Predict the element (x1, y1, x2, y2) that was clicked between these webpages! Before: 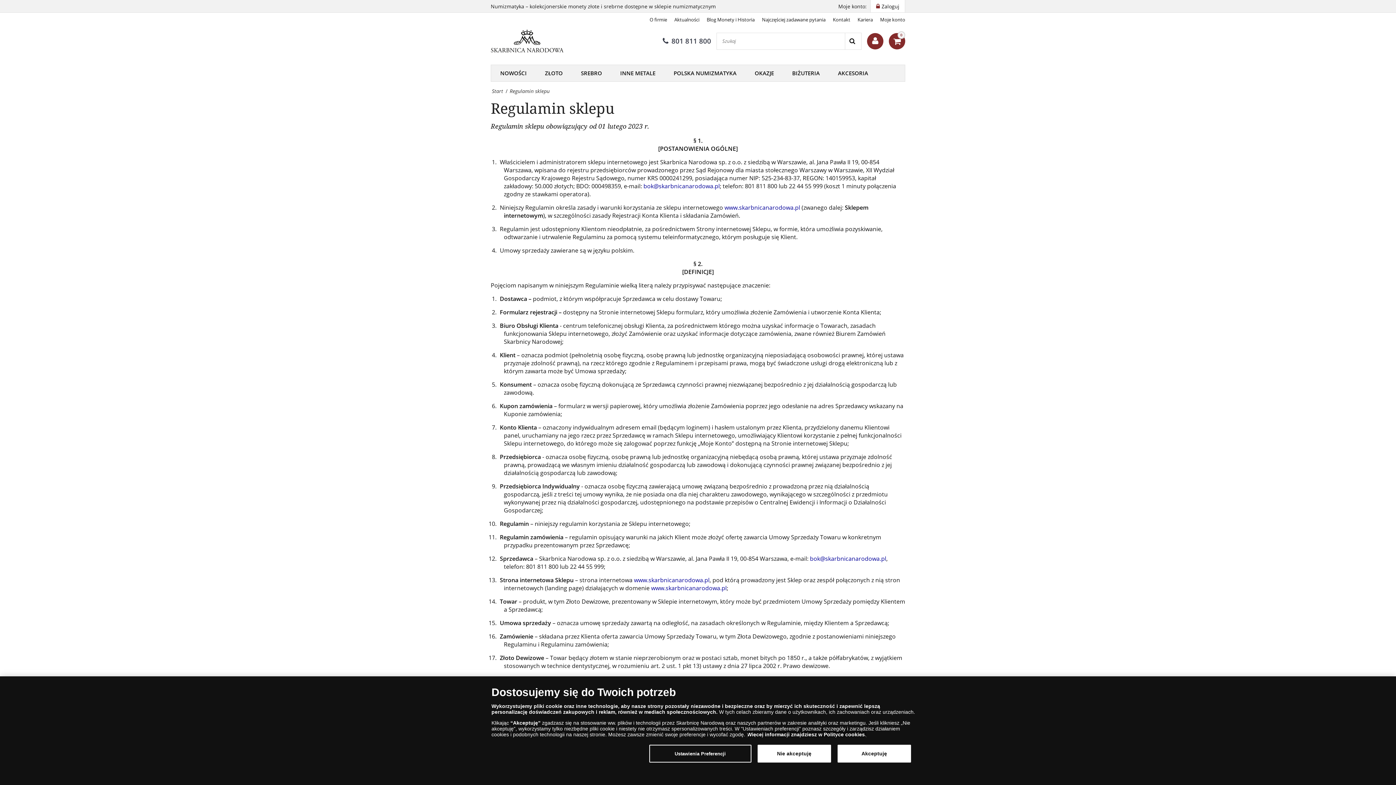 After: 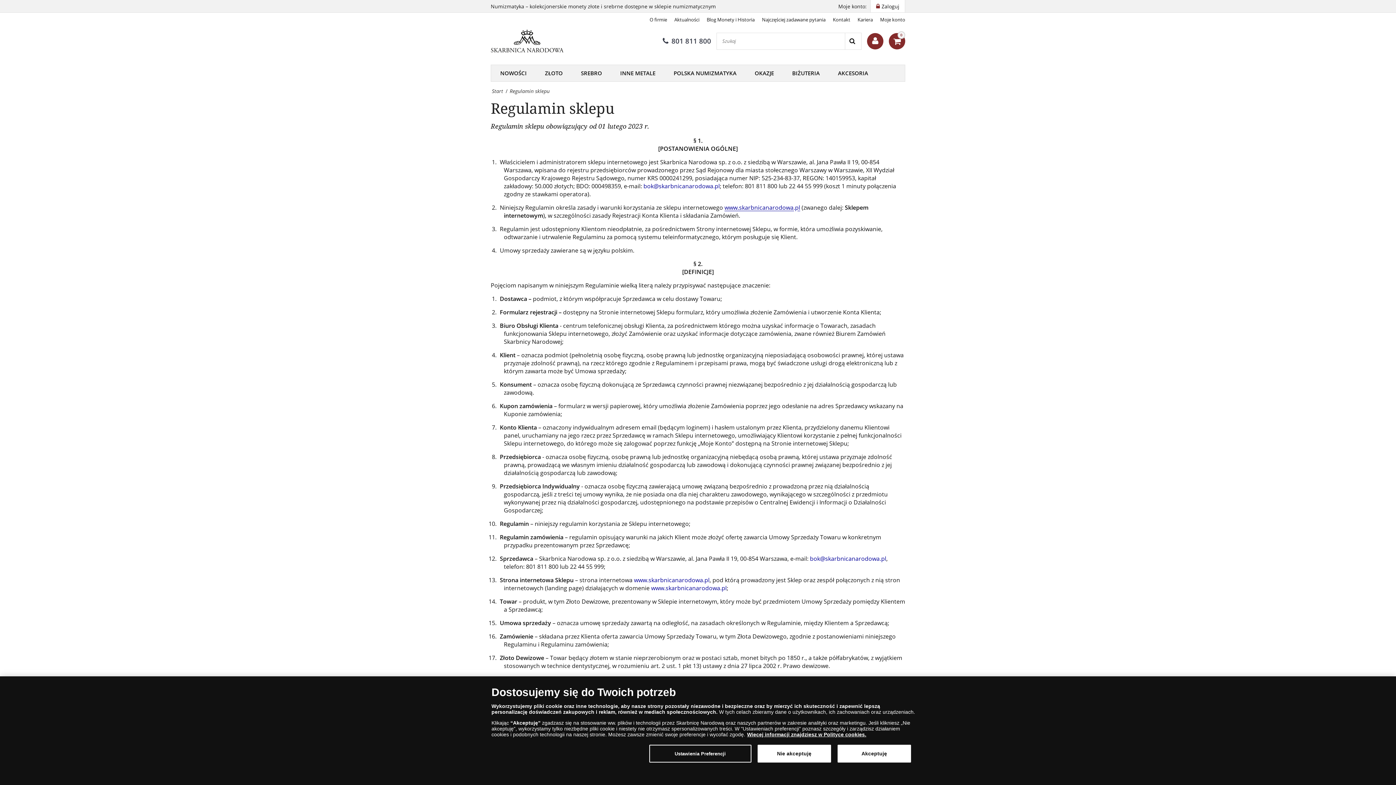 Action: bbox: (724, 203, 800, 211) label: www.skarbnicanarodowa.pl